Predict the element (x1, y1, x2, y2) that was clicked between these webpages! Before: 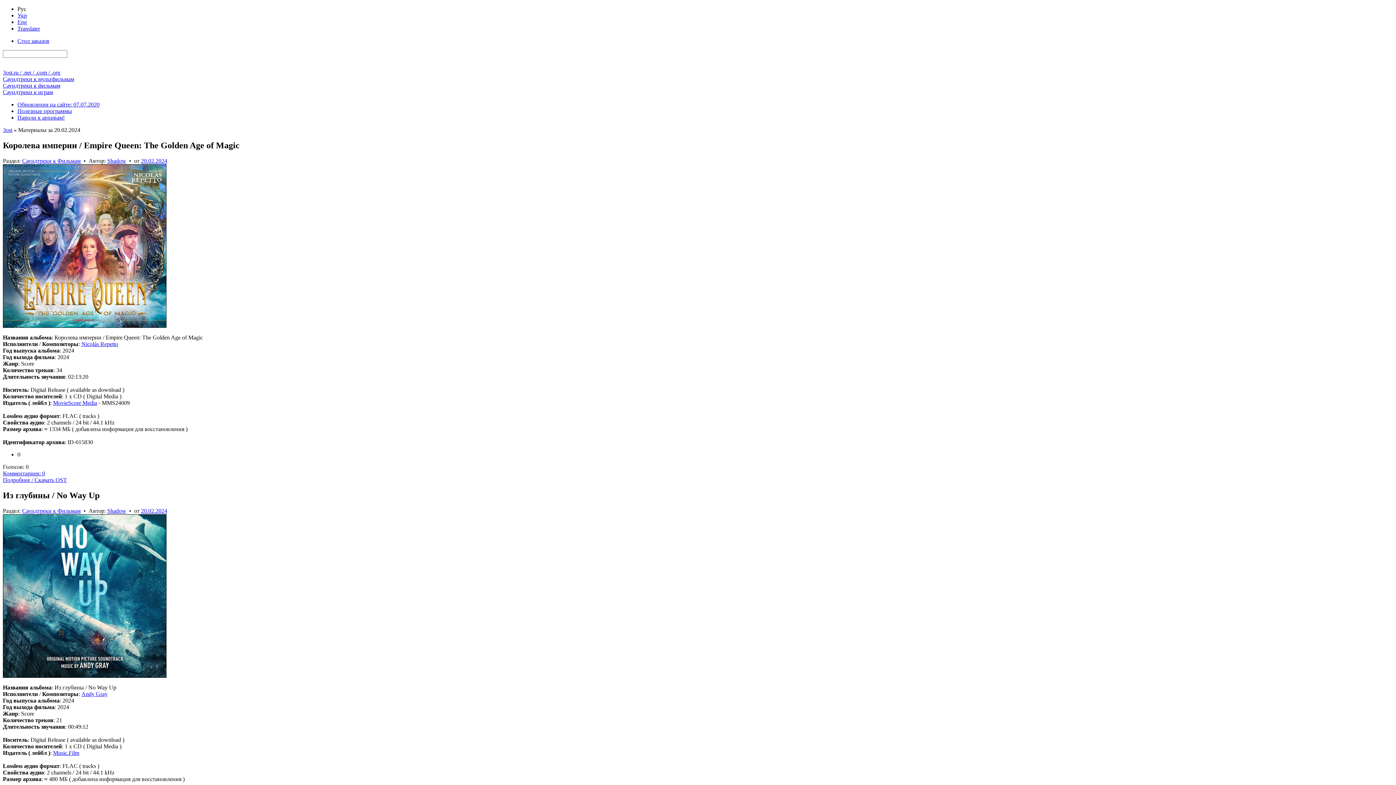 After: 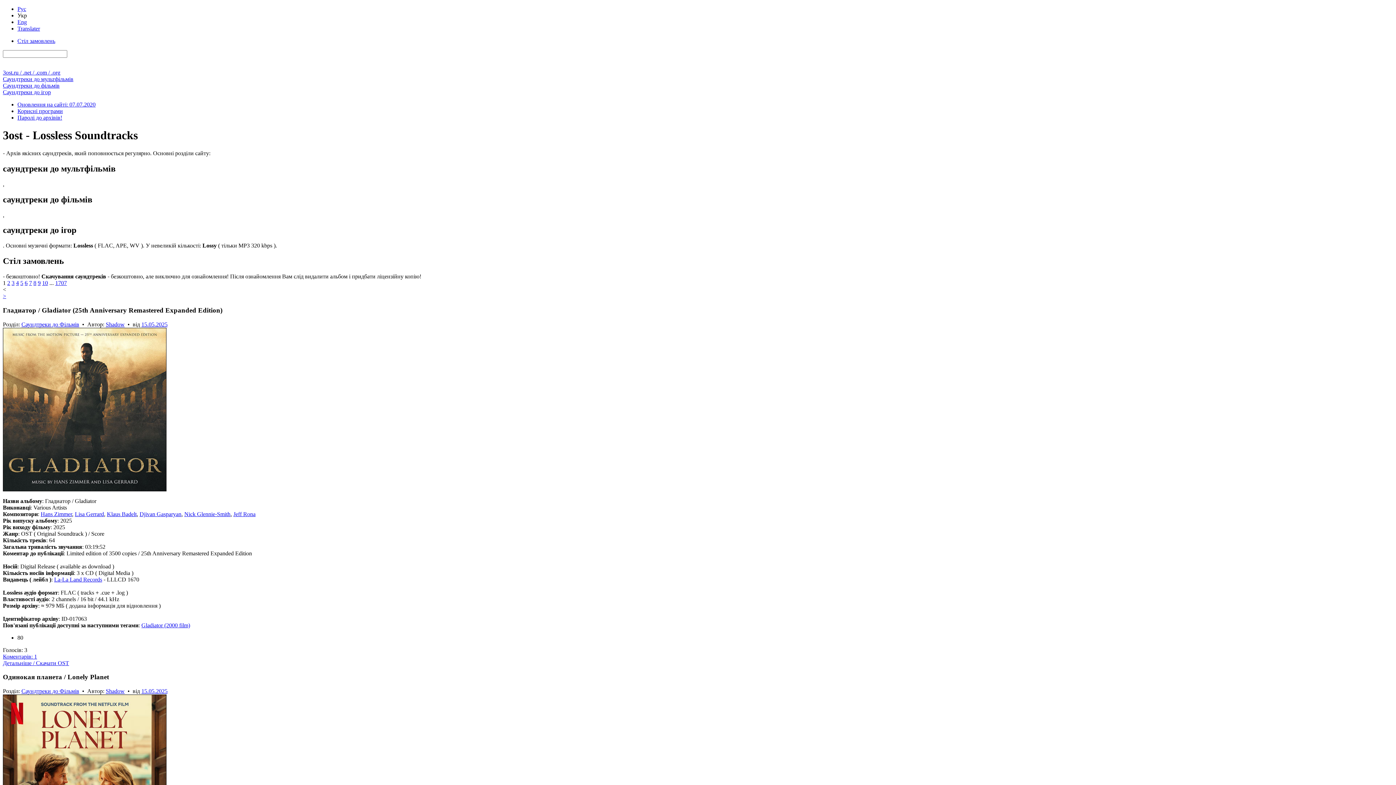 Action: label: Укр bbox: (17, 12, 26, 18)